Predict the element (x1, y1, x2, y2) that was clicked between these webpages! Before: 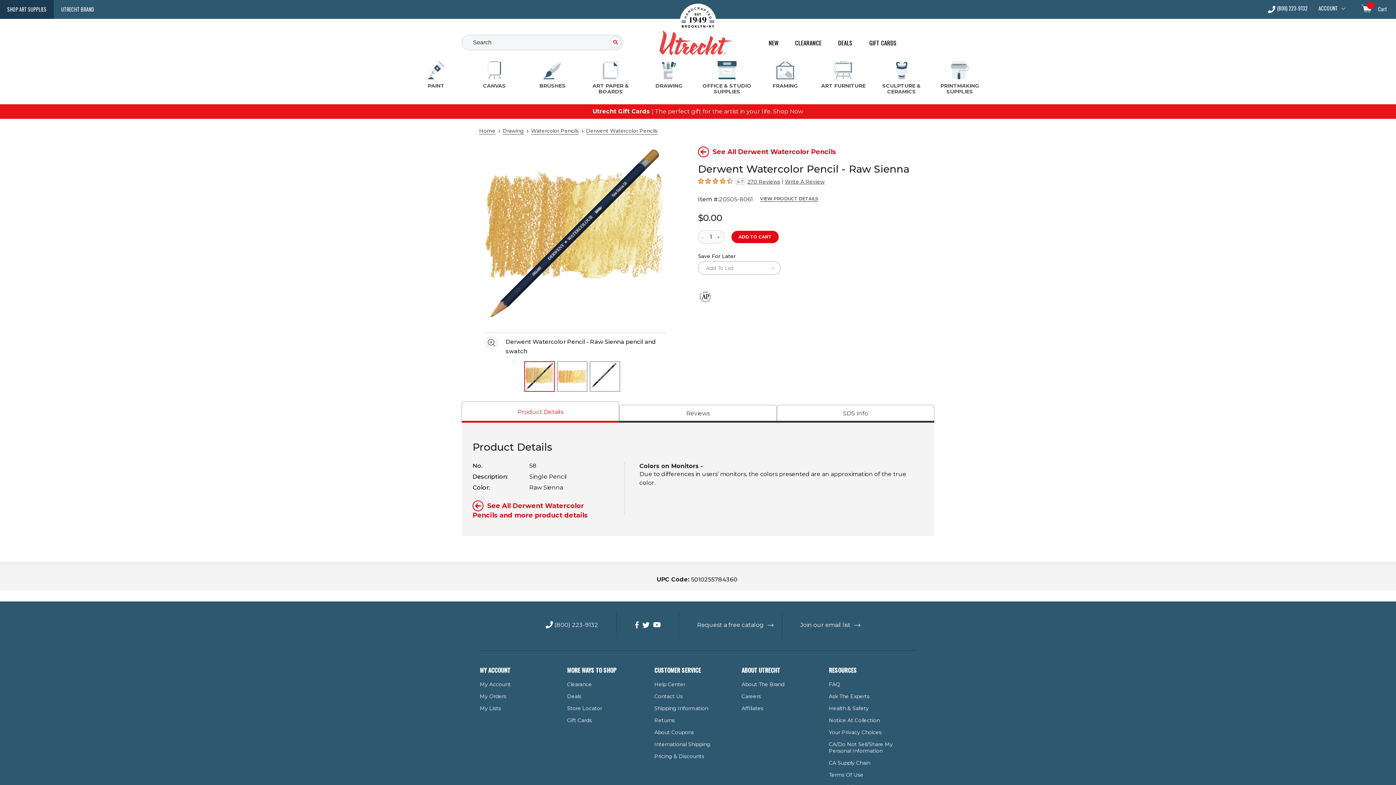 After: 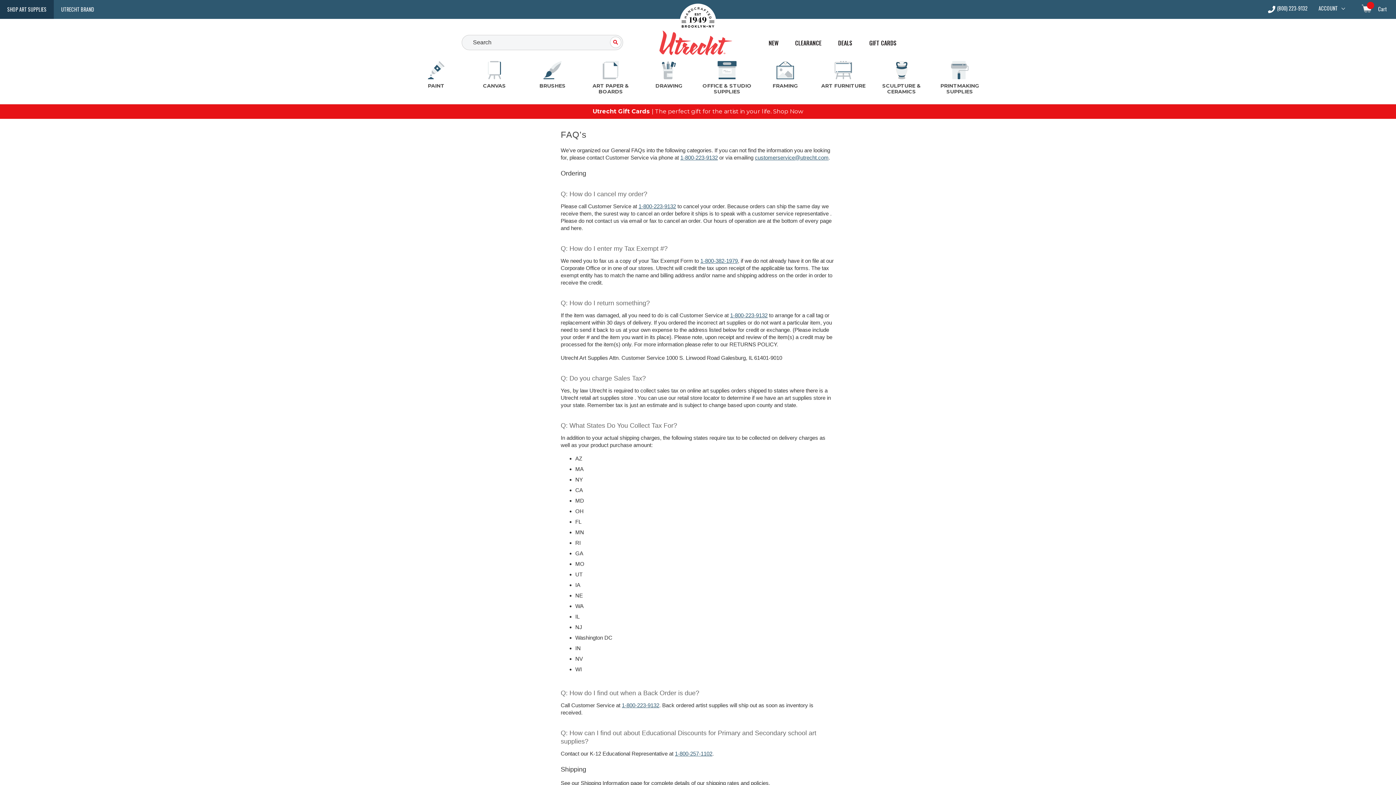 Action: bbox: (829, 681, 840, 688) label: FAQ